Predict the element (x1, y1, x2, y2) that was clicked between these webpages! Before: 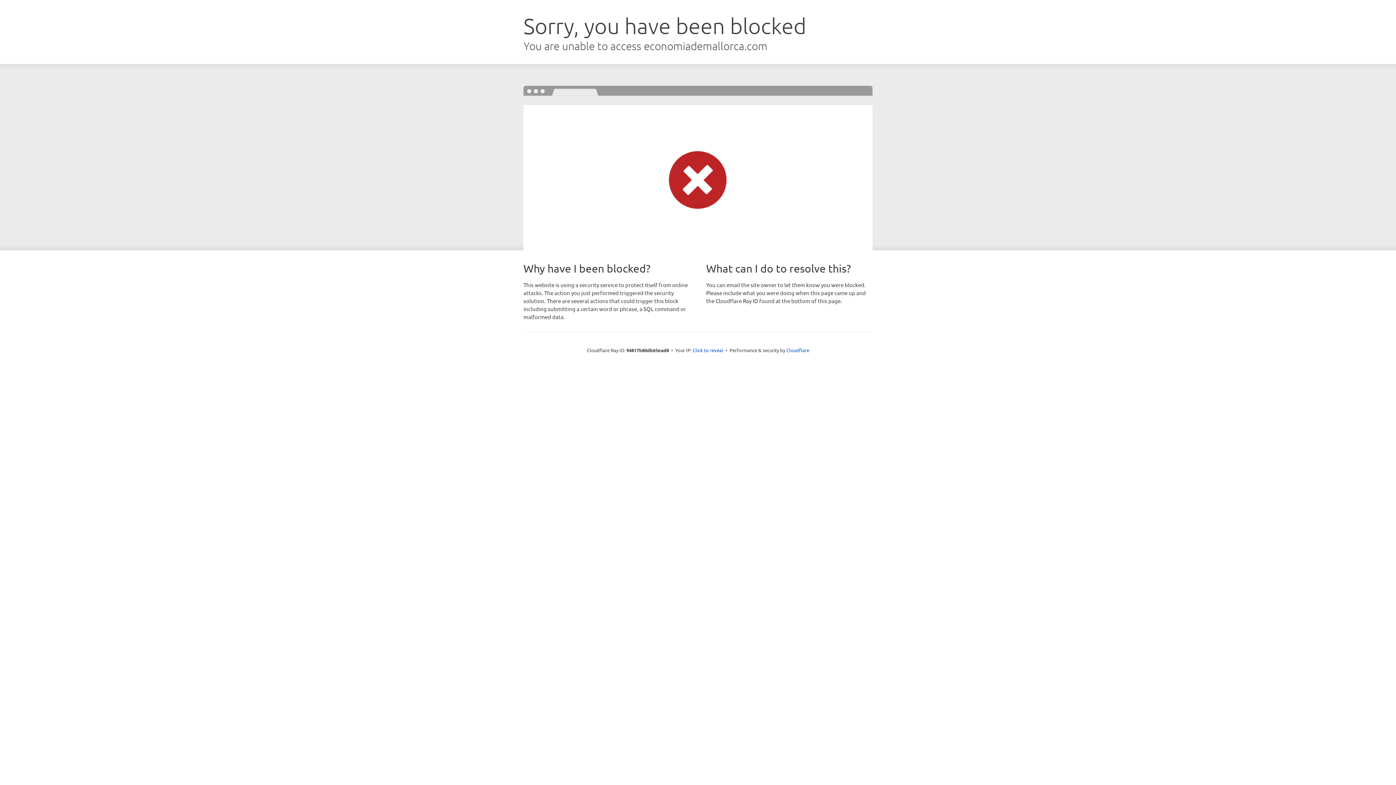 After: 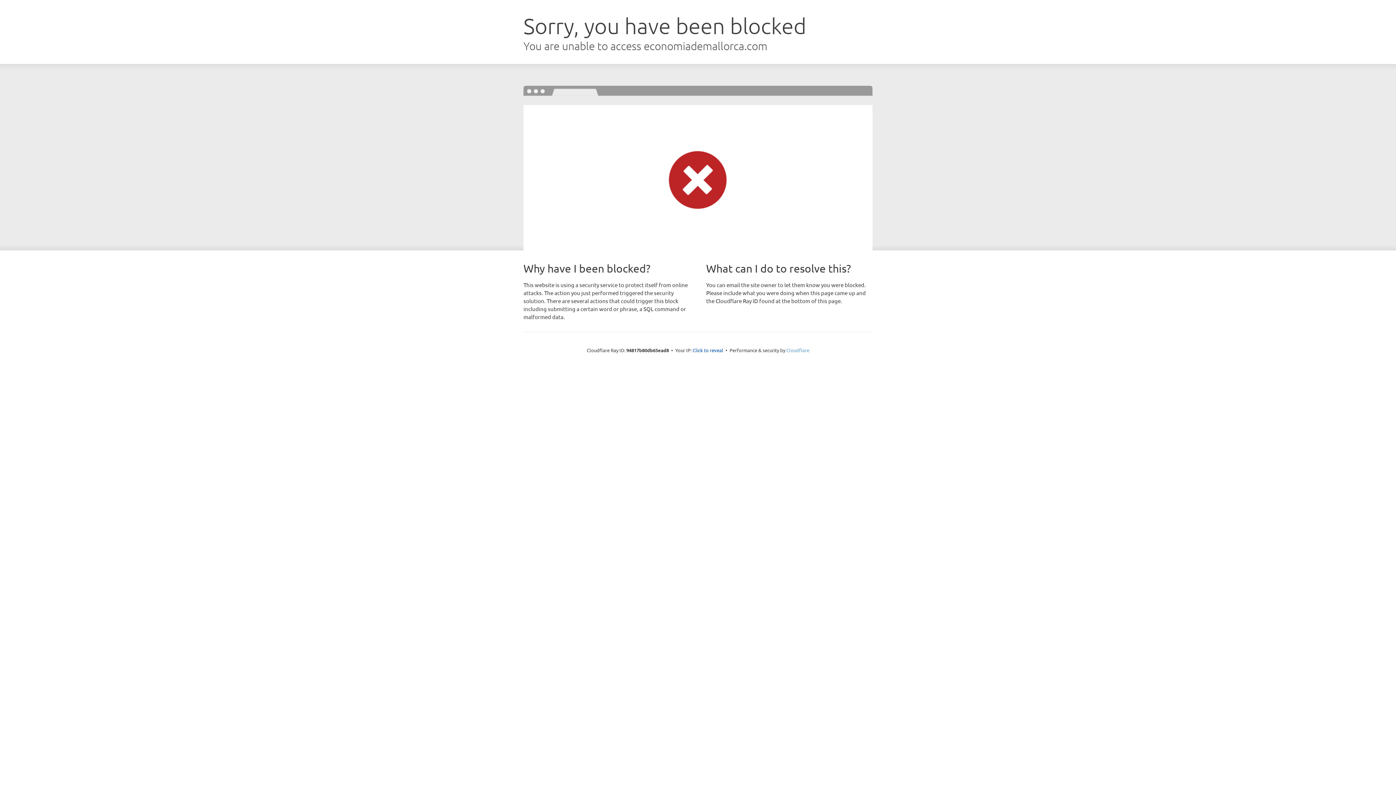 Action: label: Cloudflare bbox: (786, 347, 809, 353)